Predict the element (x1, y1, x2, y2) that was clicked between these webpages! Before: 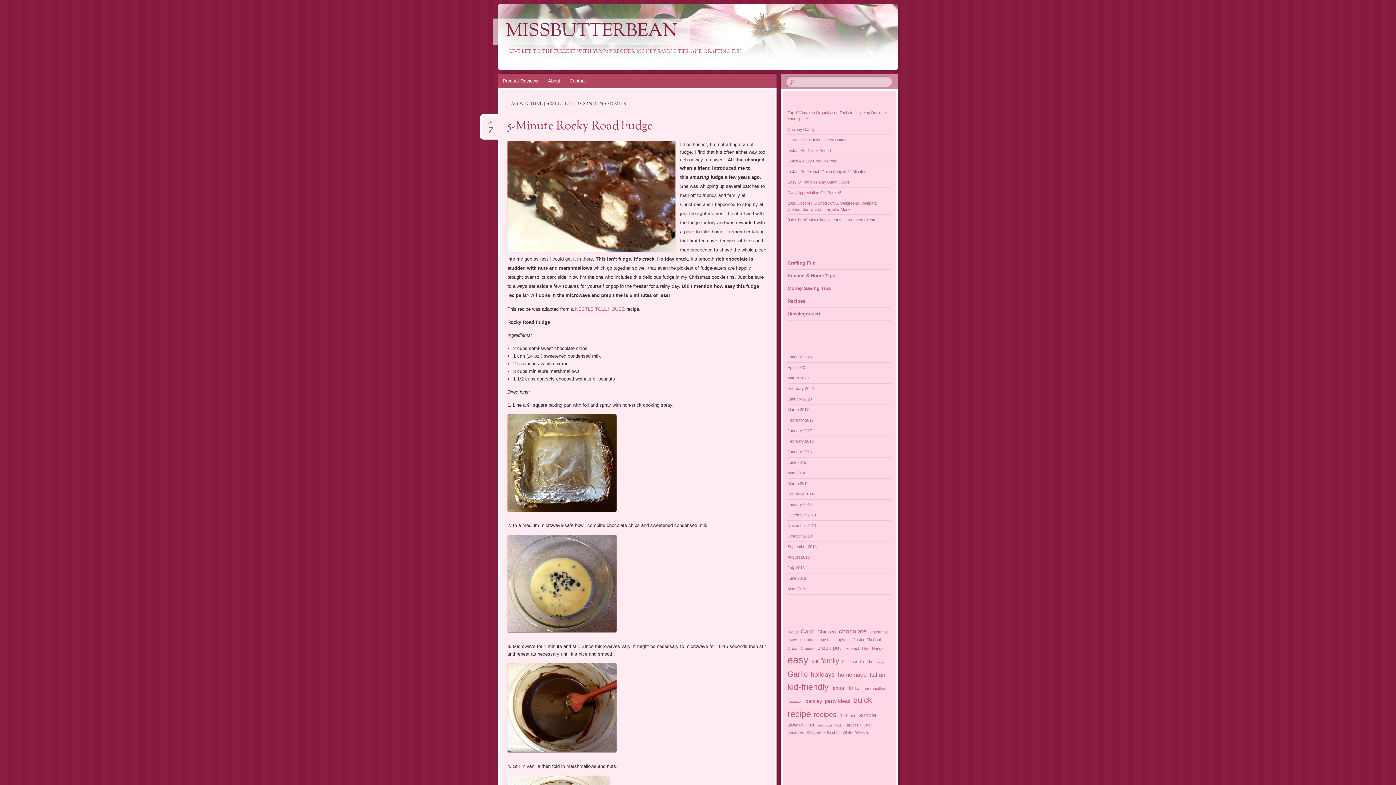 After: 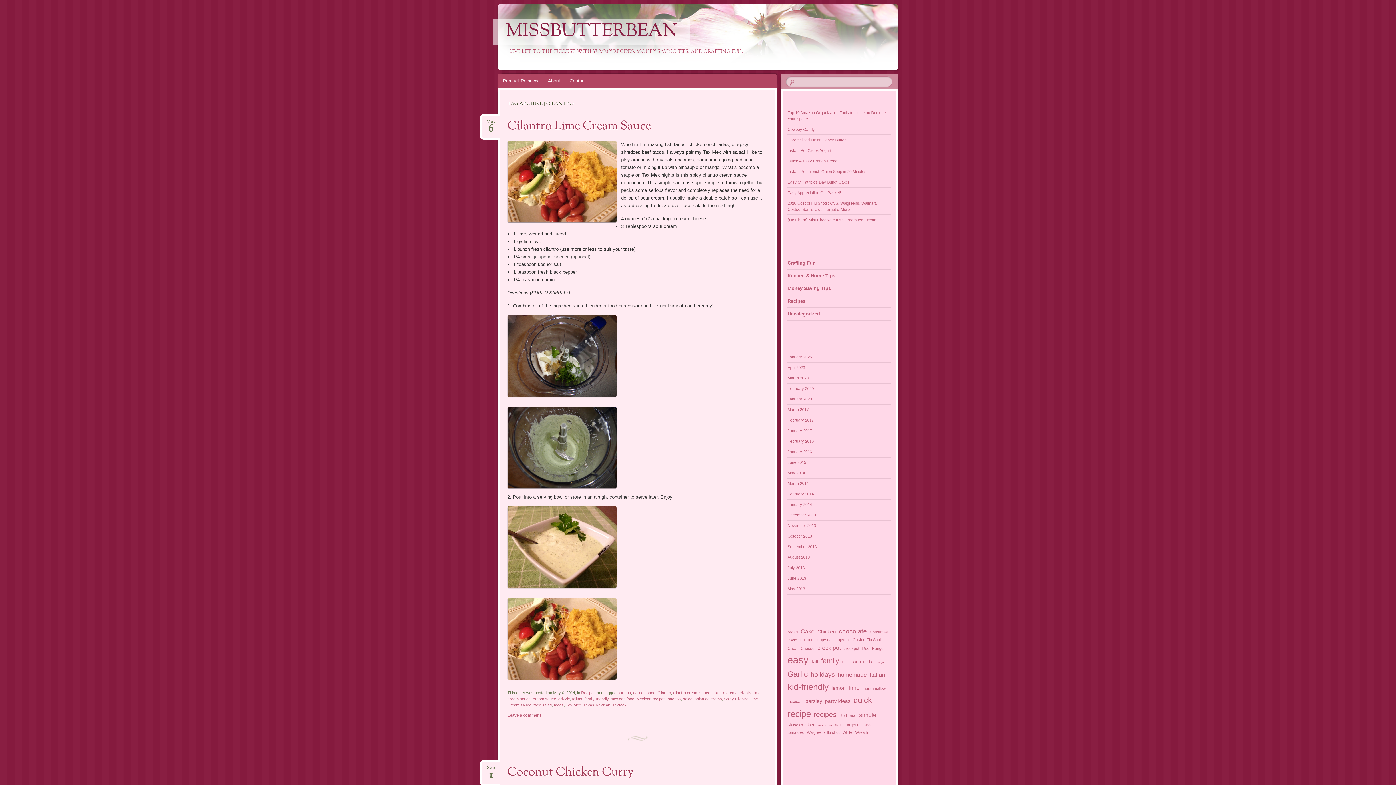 Action: bbox: (787, 638, 797, 642) label: Cilantro (3 items)